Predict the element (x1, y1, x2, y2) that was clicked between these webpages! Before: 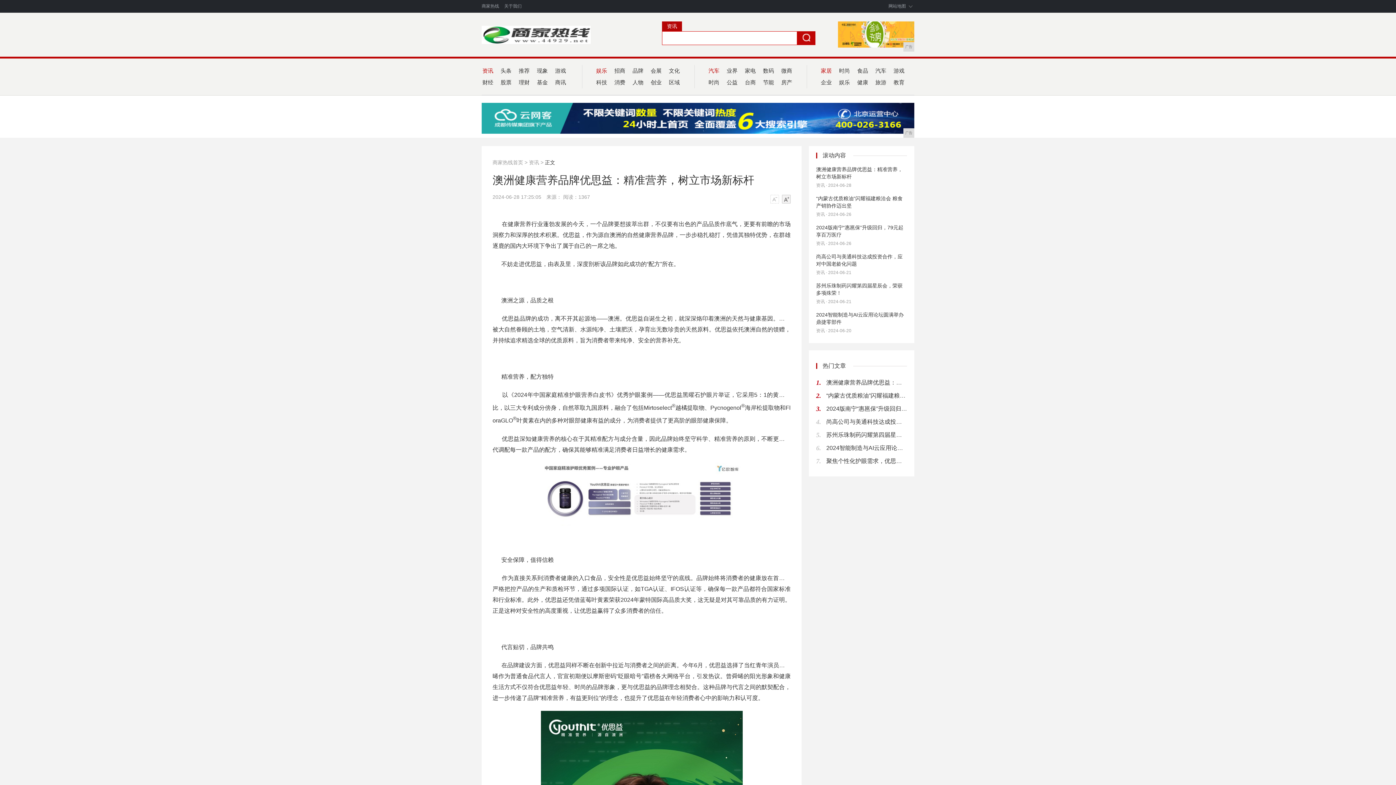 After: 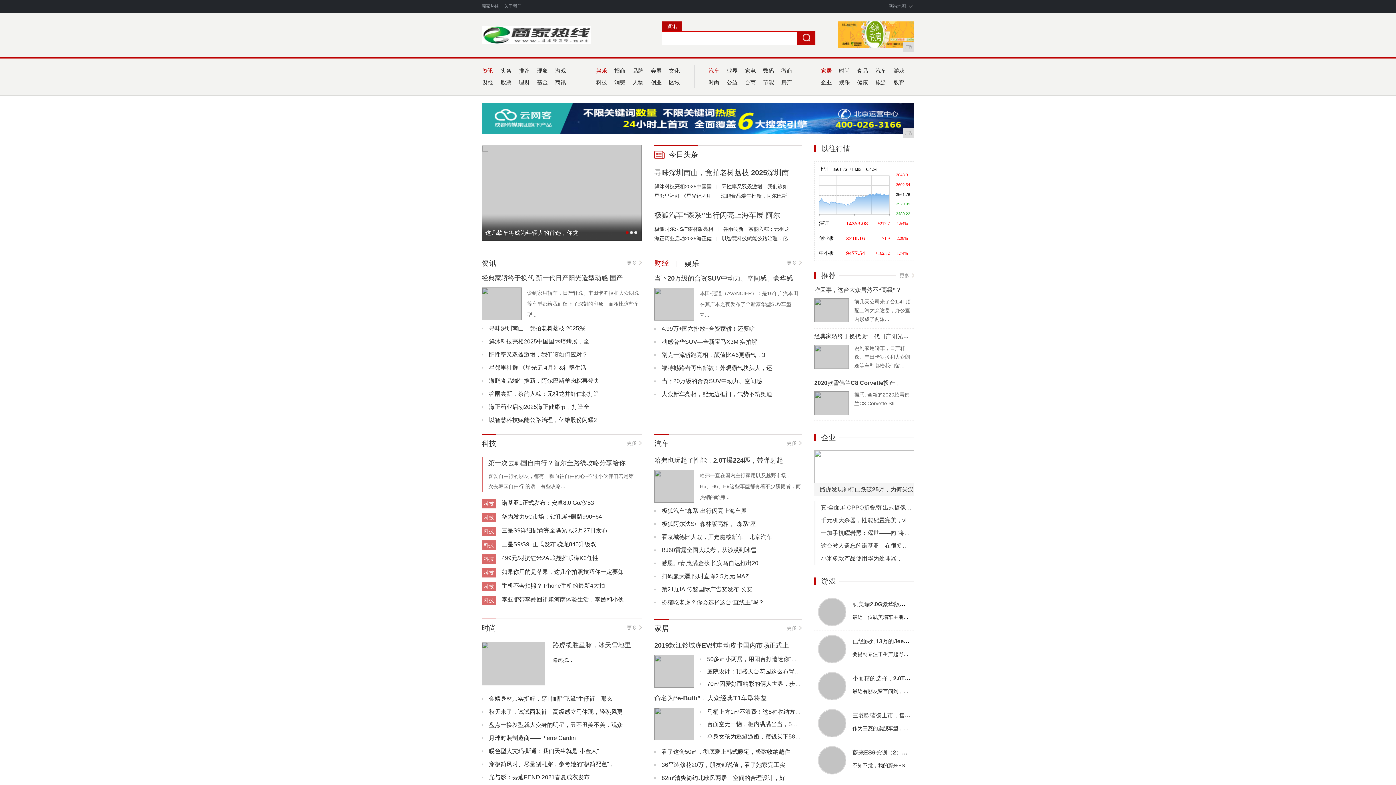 Action: bbox: (500, 67, 511, 73) label: 头条